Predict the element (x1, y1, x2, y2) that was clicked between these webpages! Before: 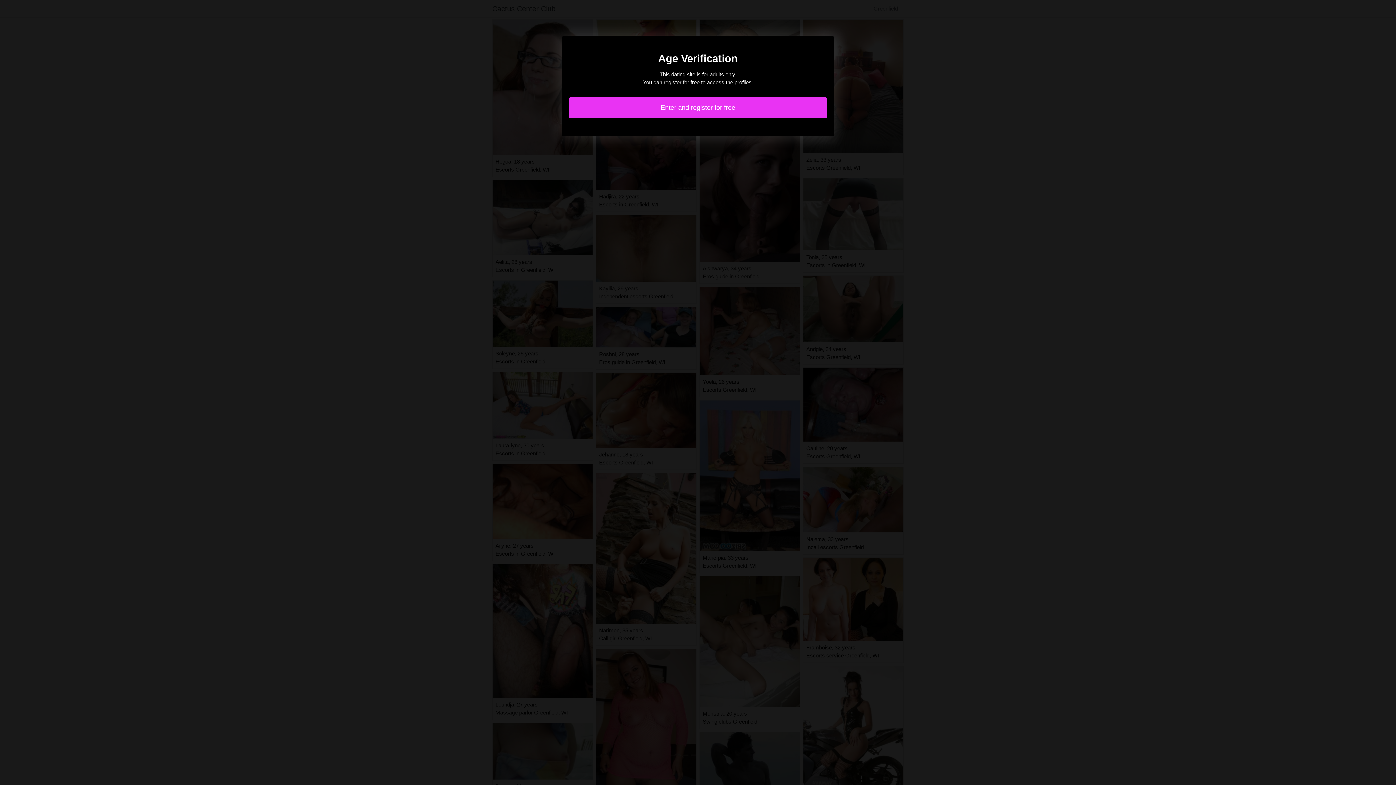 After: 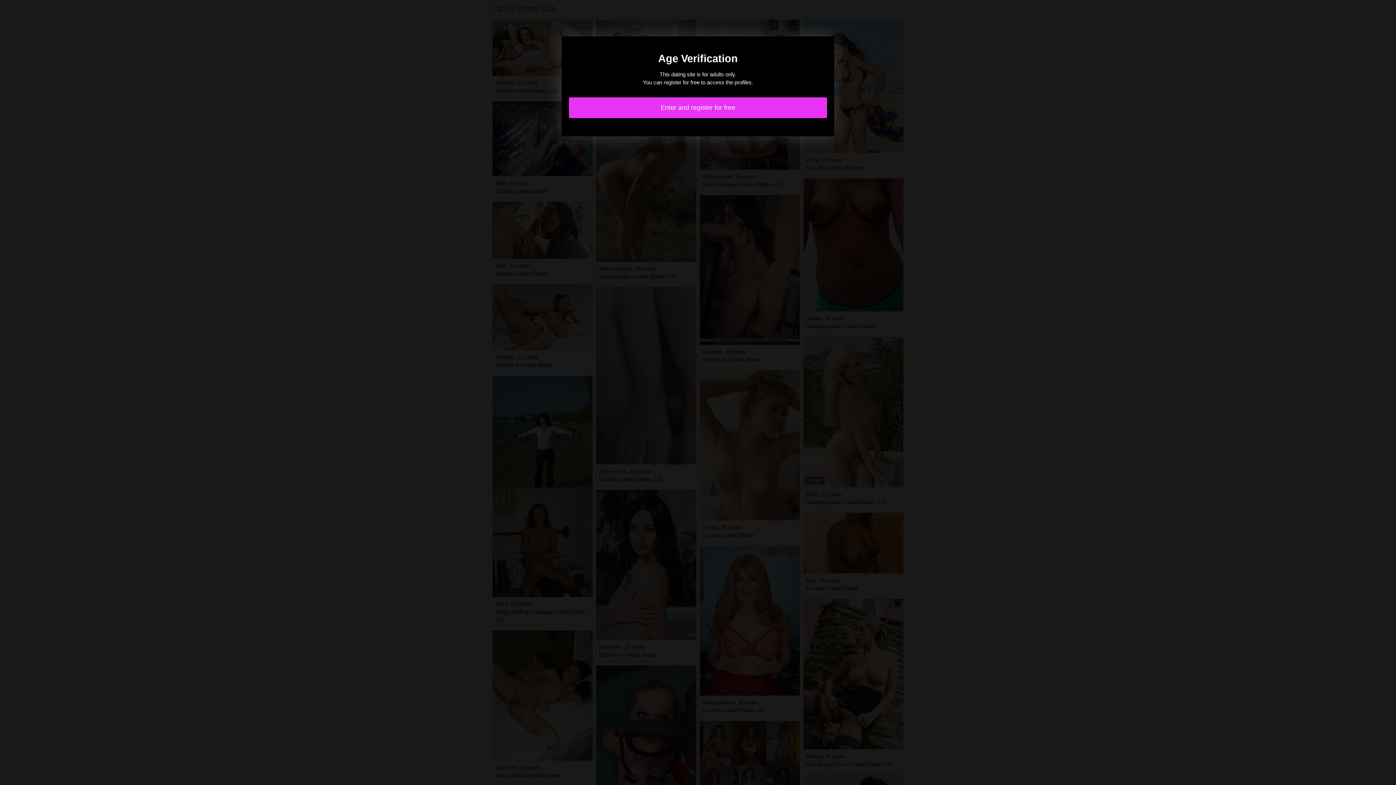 Action: label: Enter and register for free bbox: (569, 97, 827, 118)